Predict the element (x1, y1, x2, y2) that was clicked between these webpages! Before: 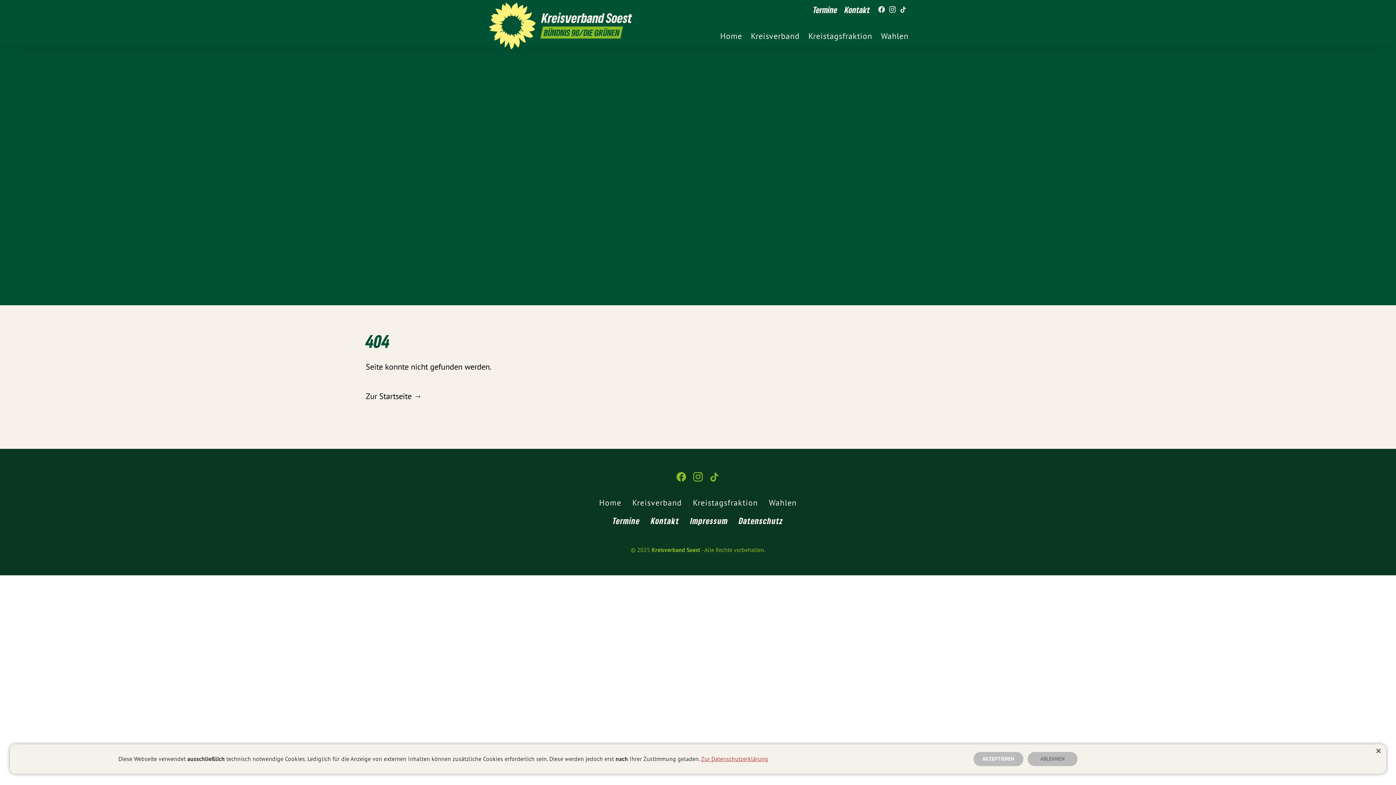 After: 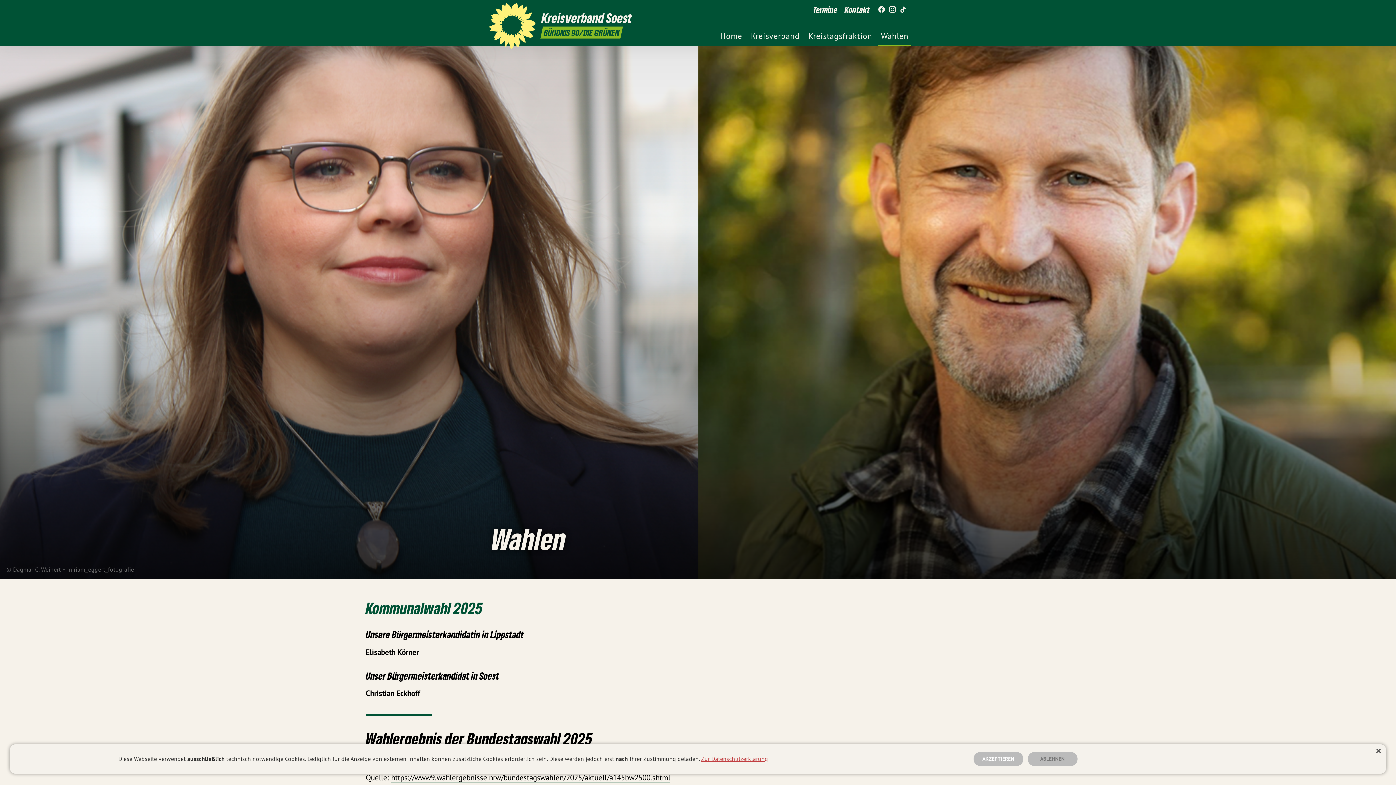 Action: bbox: (878, 25, 911, 45) label: Wahlen